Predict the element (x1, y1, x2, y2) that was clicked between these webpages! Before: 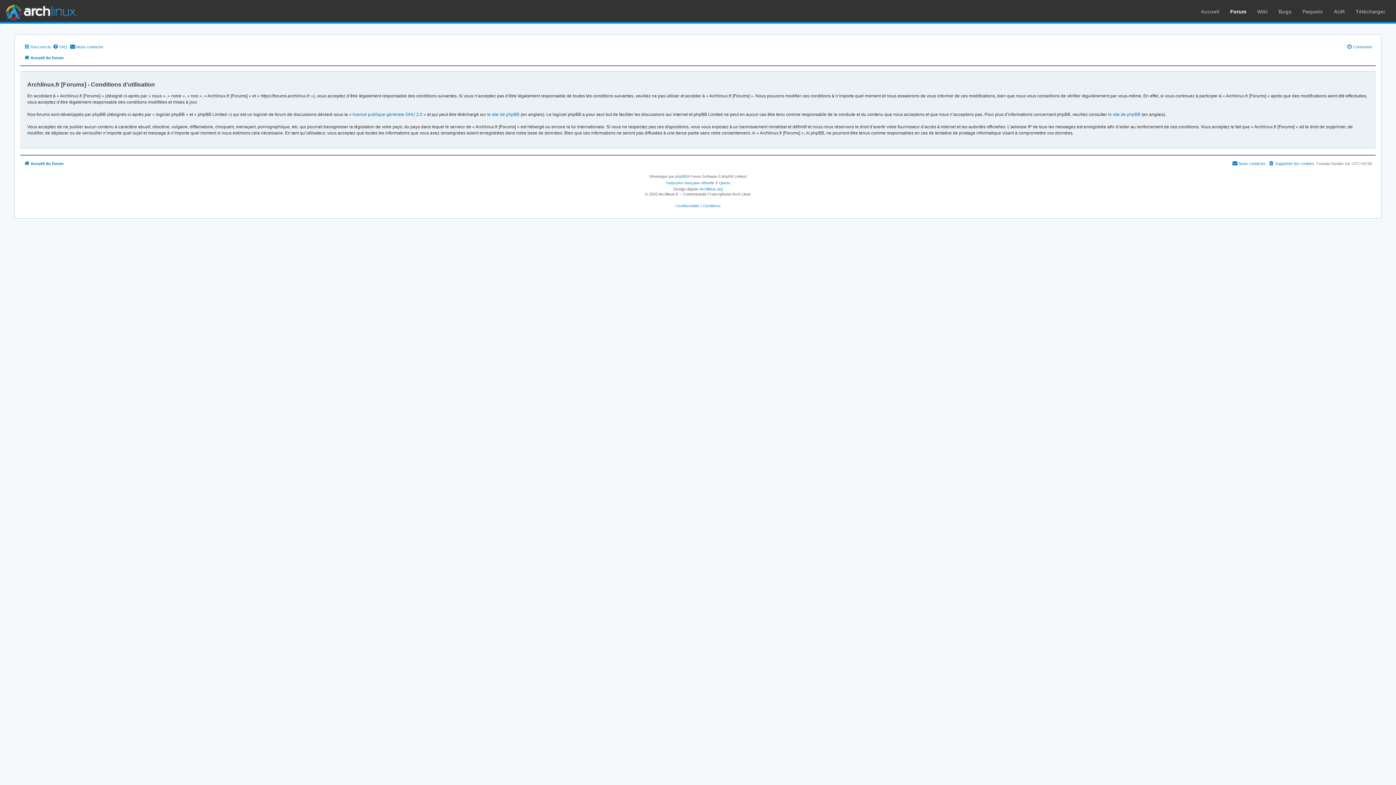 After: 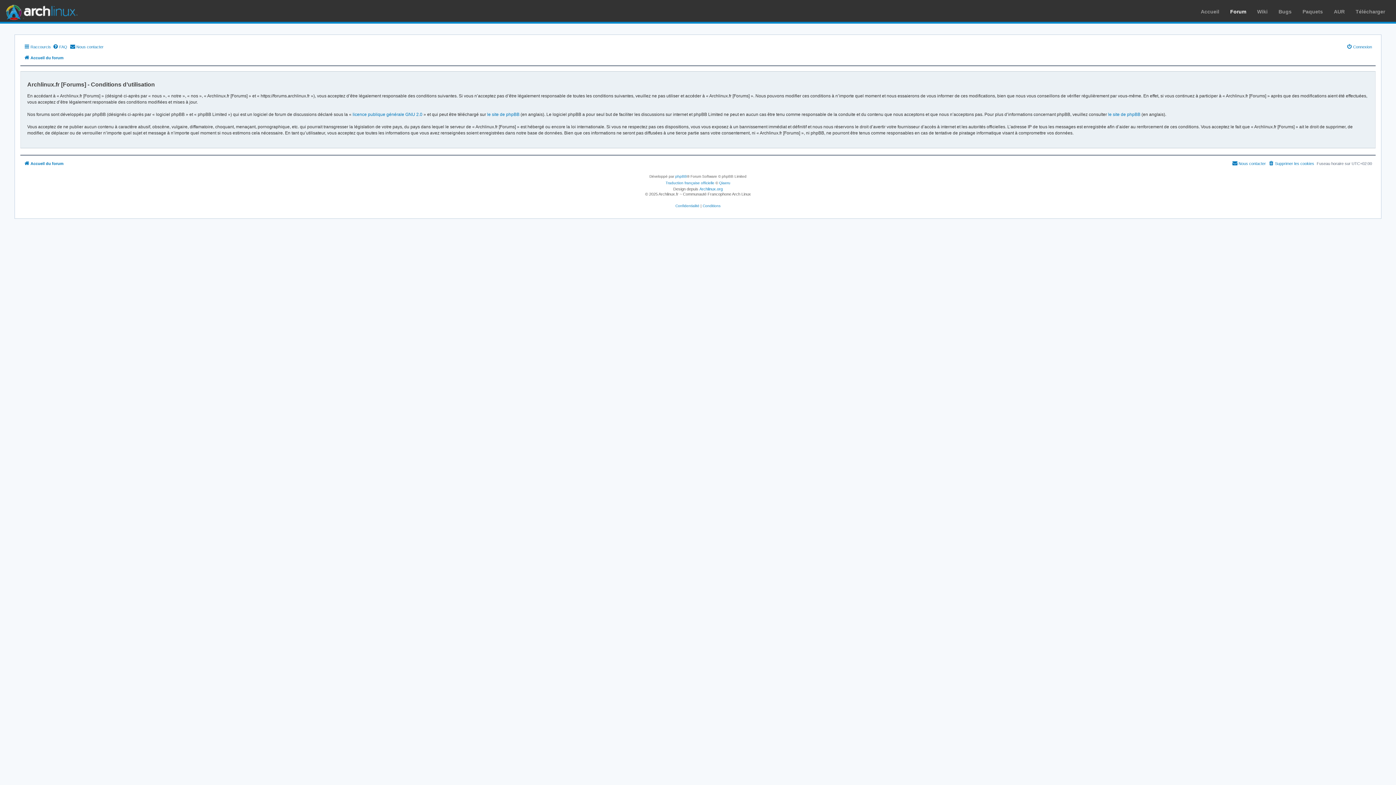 Action: bbox: (702, 202, 720, 209) label: Conditions